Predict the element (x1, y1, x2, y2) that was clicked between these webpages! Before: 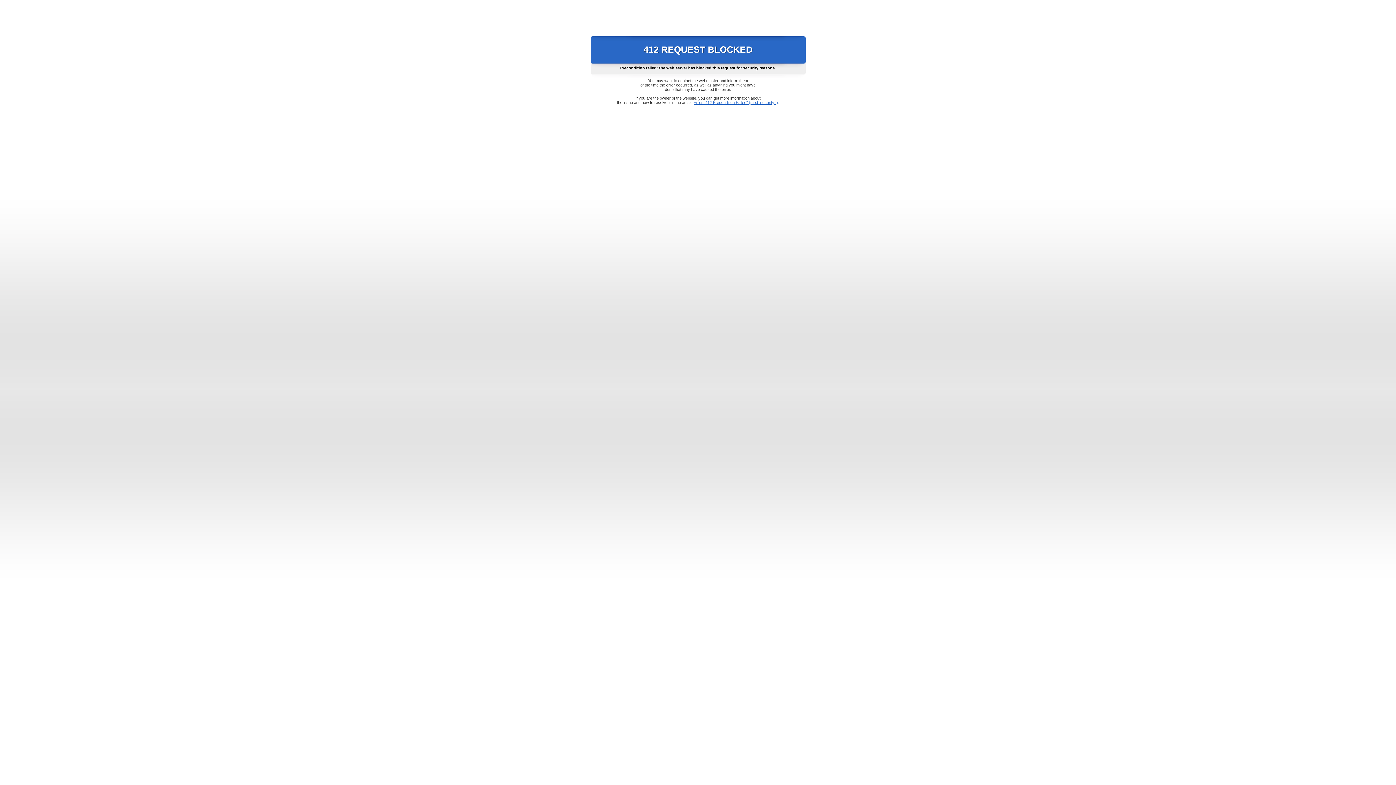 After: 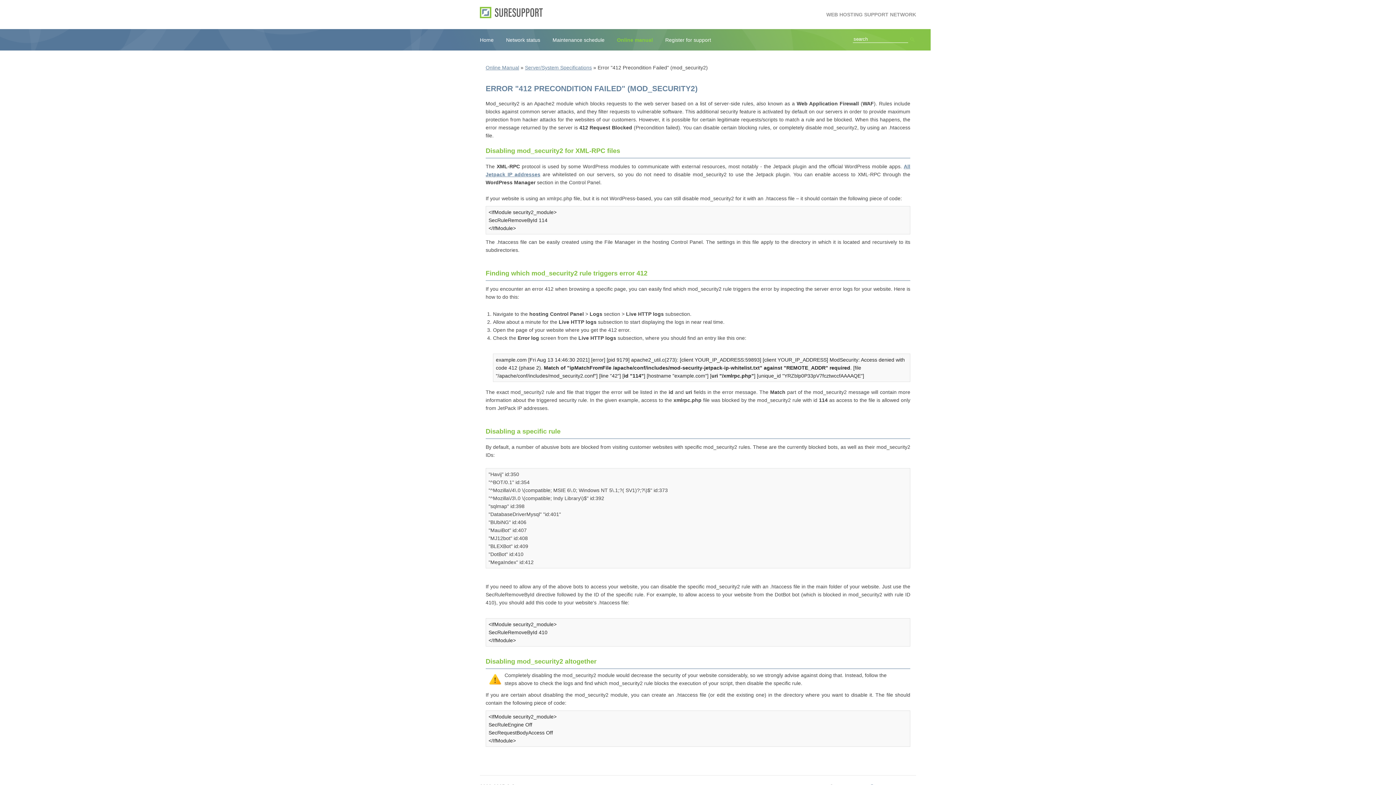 Action: label: Error "412 Precondition Failed" (mod_security2) bbox: (693, 100, 778, 104)